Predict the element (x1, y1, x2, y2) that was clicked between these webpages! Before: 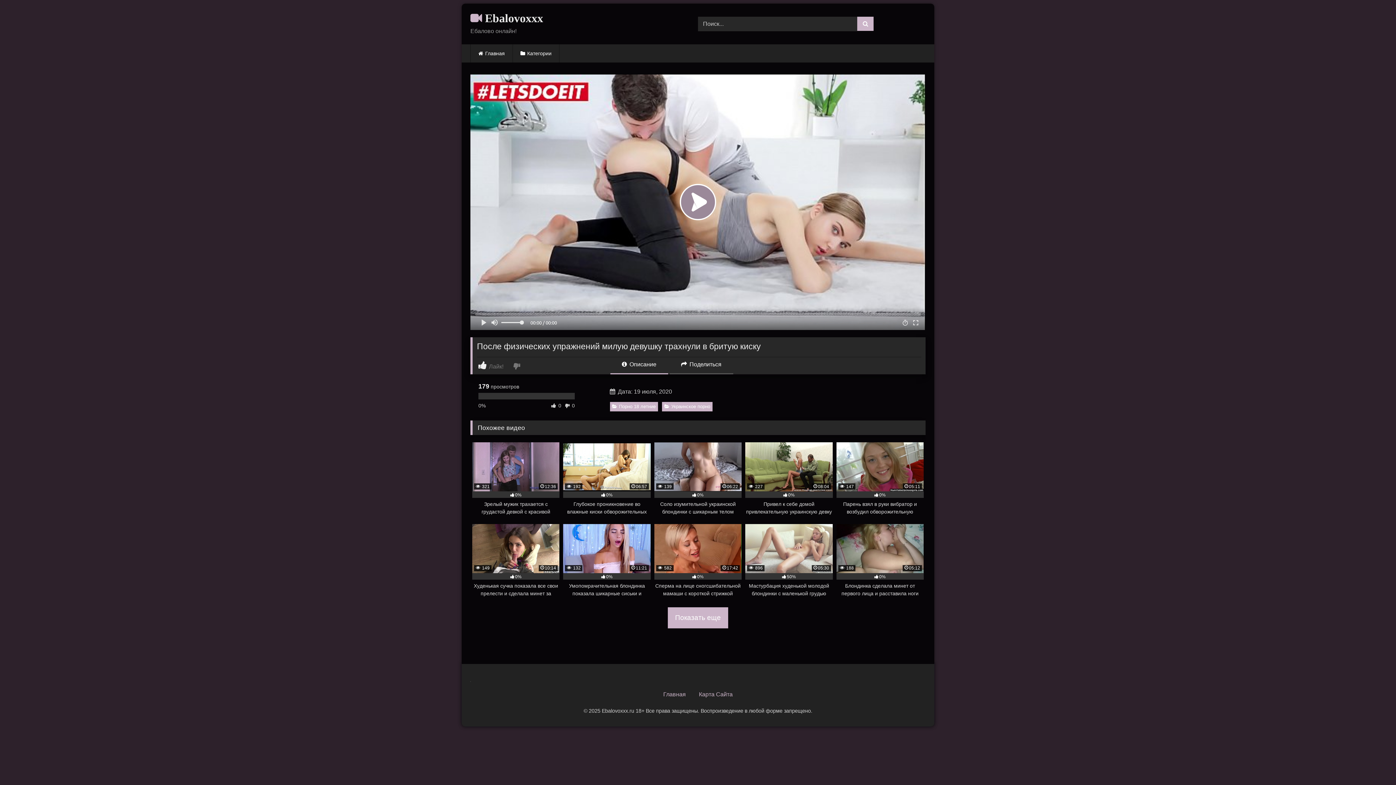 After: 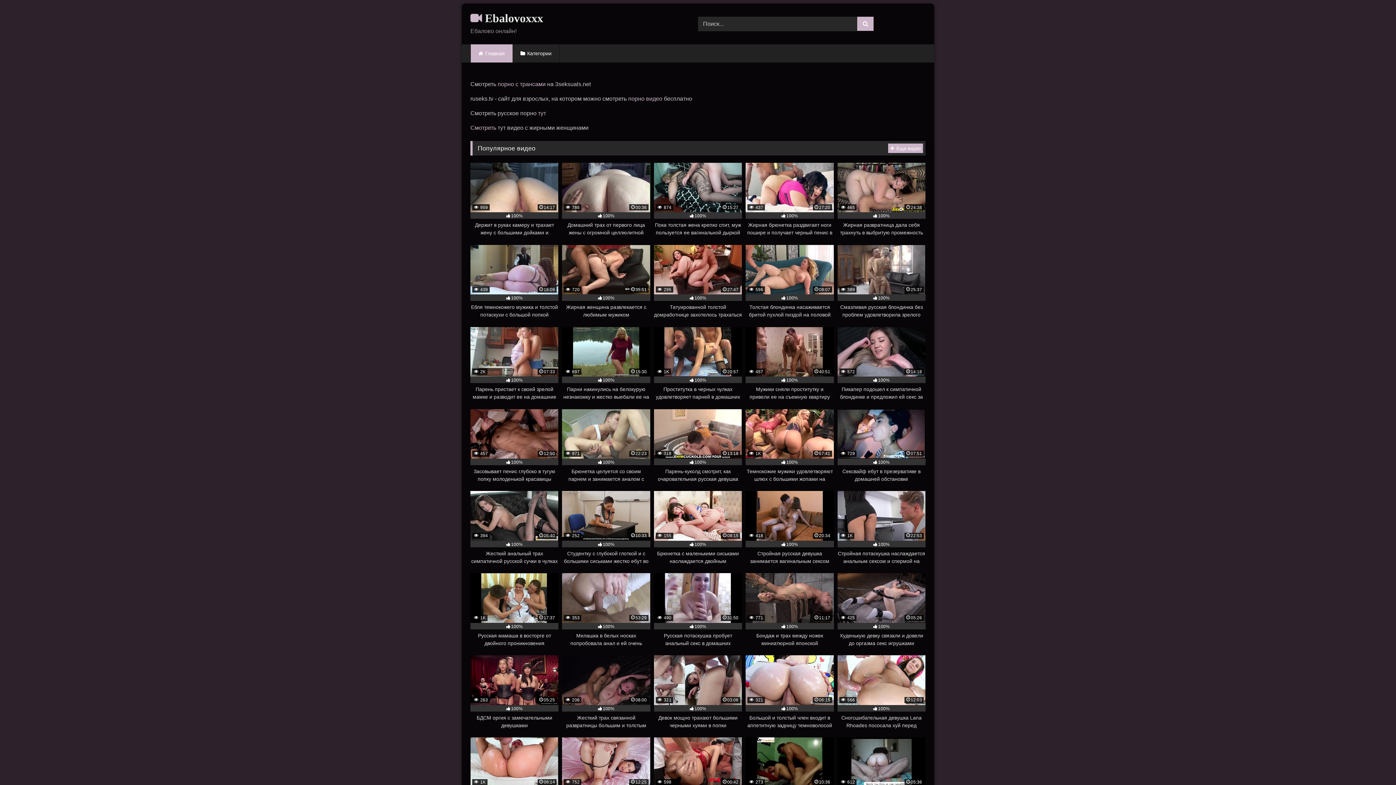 Action: label:  Ebalovoxxx bbox: (470, 9, 543, 26)